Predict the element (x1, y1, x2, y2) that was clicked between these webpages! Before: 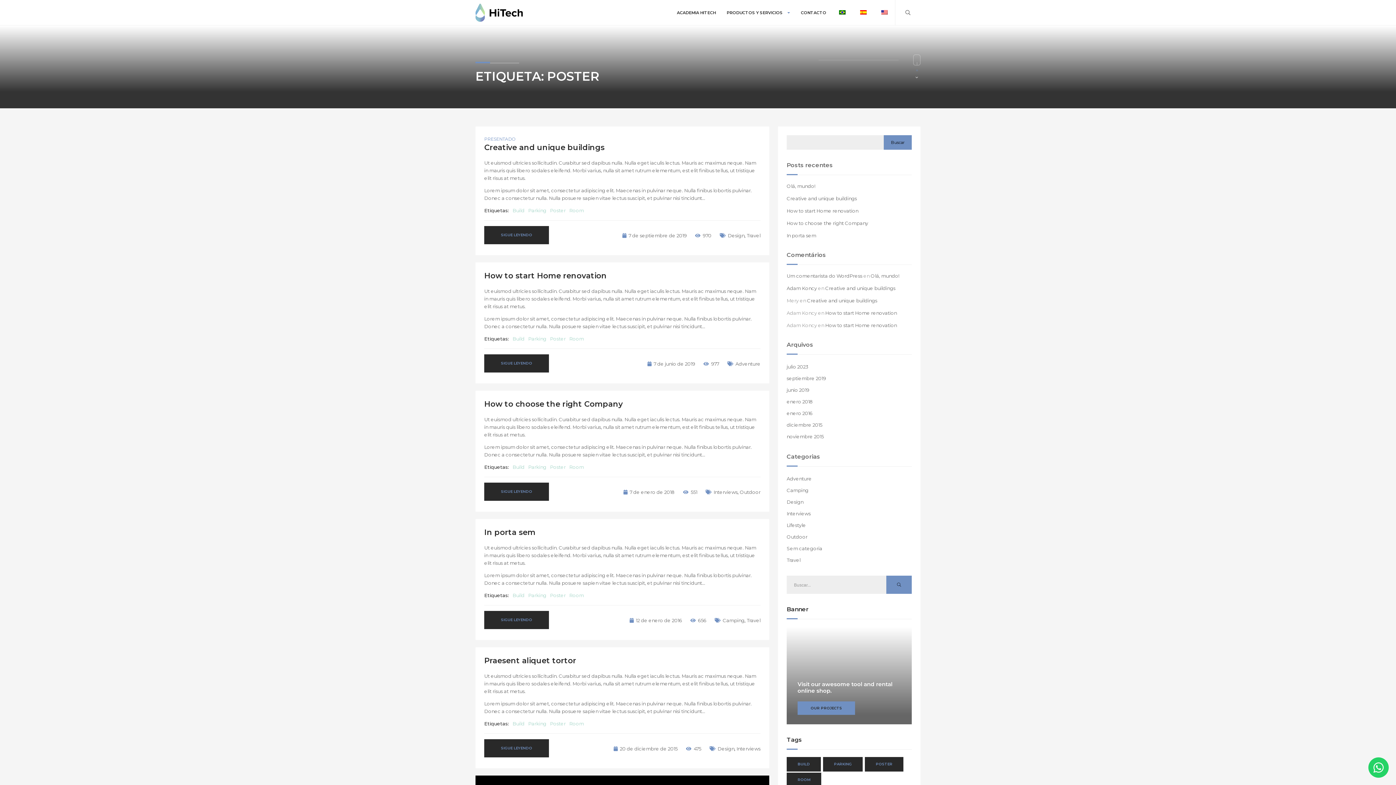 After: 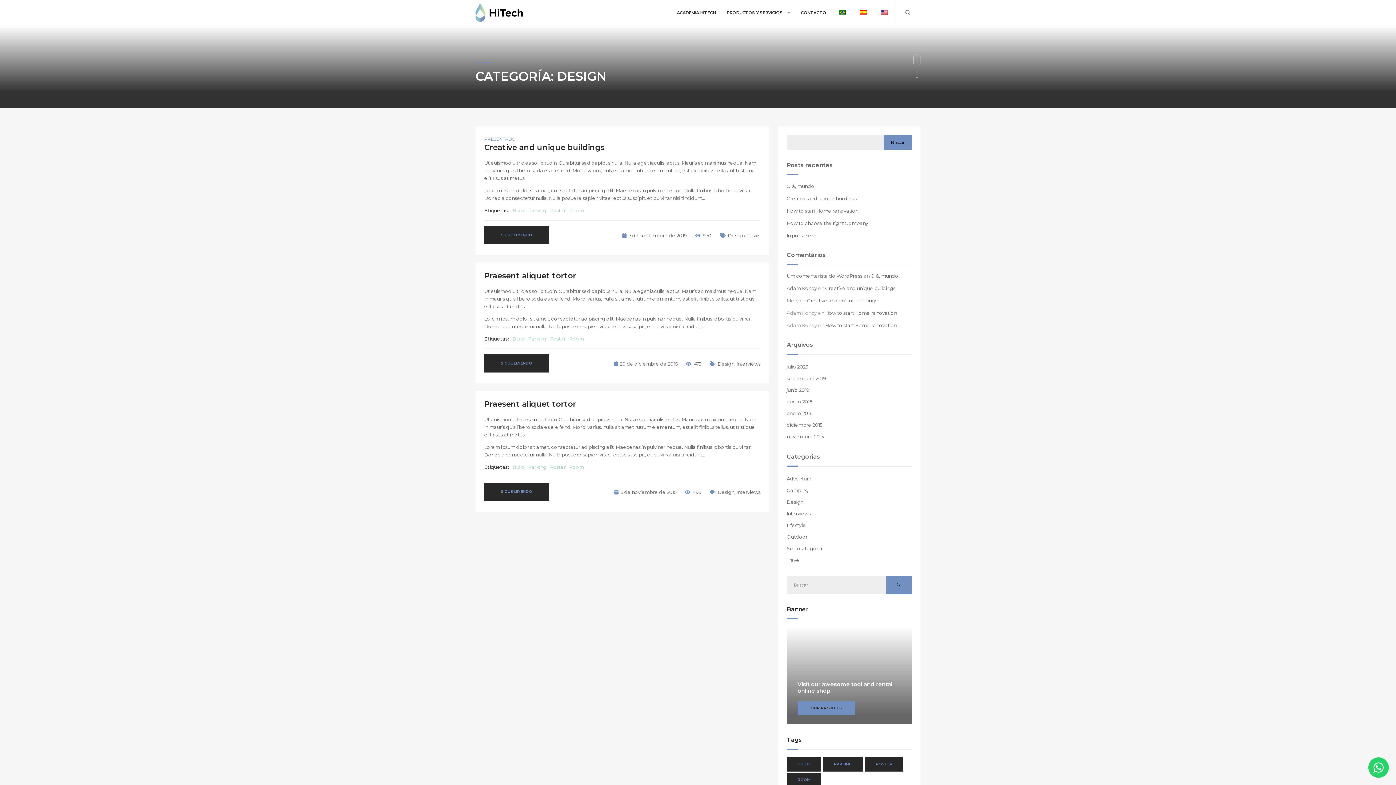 Action: bbox: (717, 746, 734, 752) label: Design